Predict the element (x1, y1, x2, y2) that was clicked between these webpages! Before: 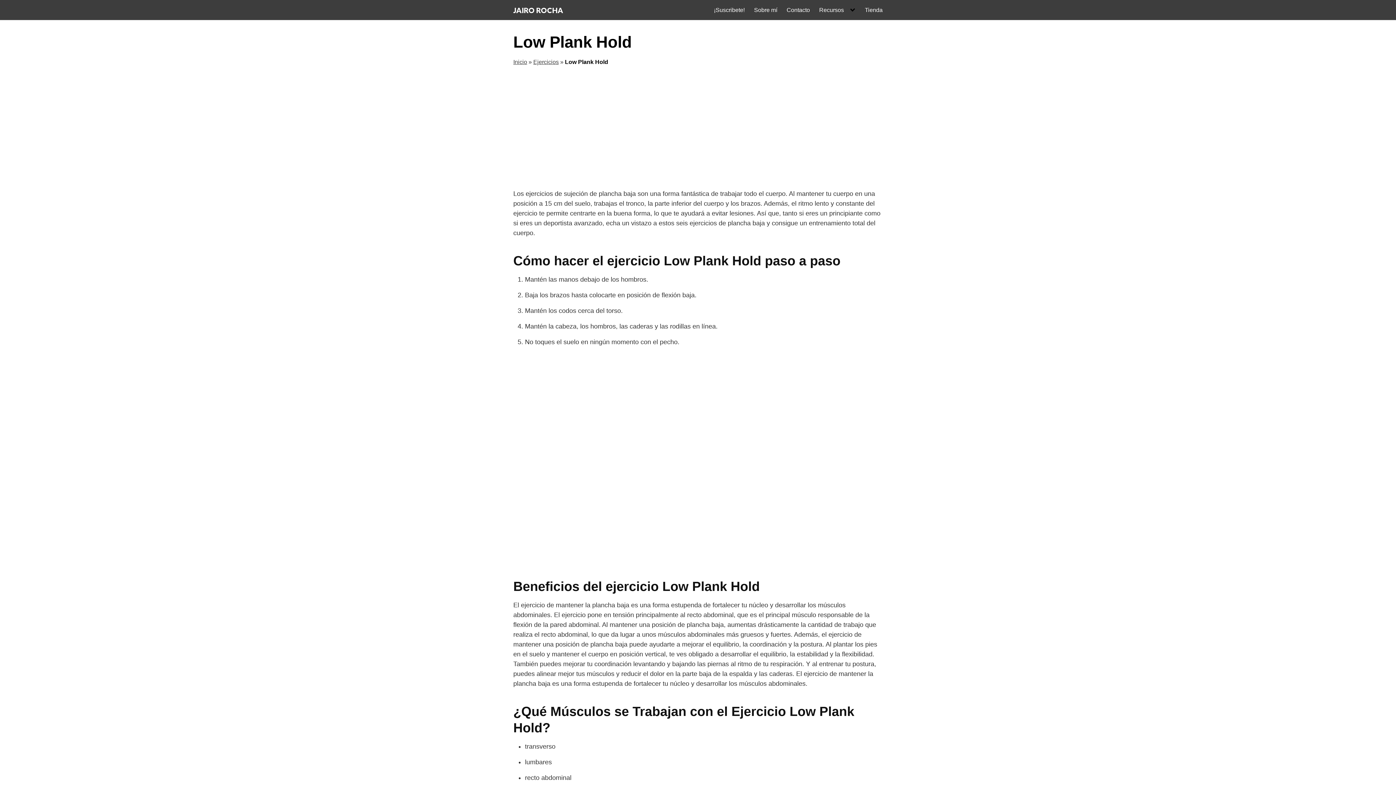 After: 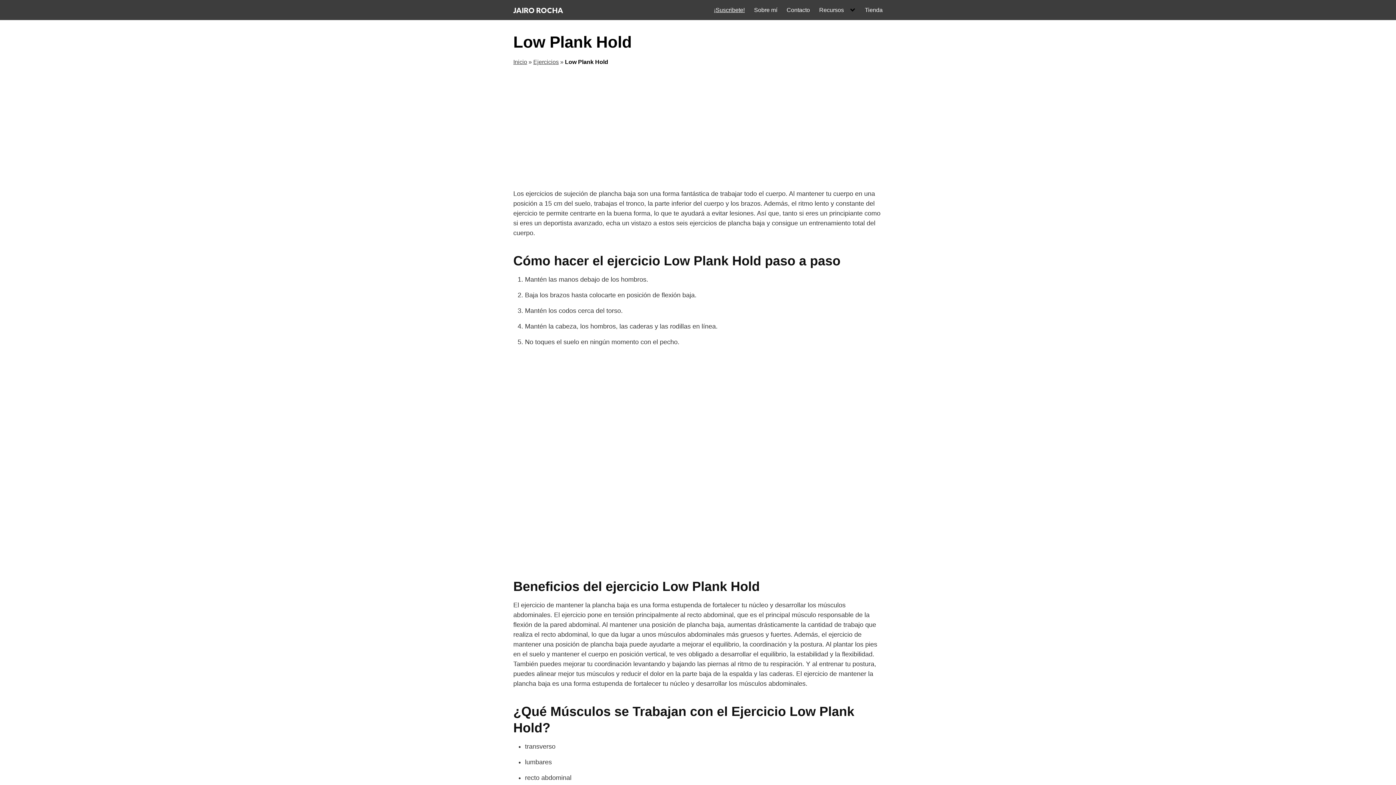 Action: bbox: (714, 6, 744, 13) label: ¡Suscribete!